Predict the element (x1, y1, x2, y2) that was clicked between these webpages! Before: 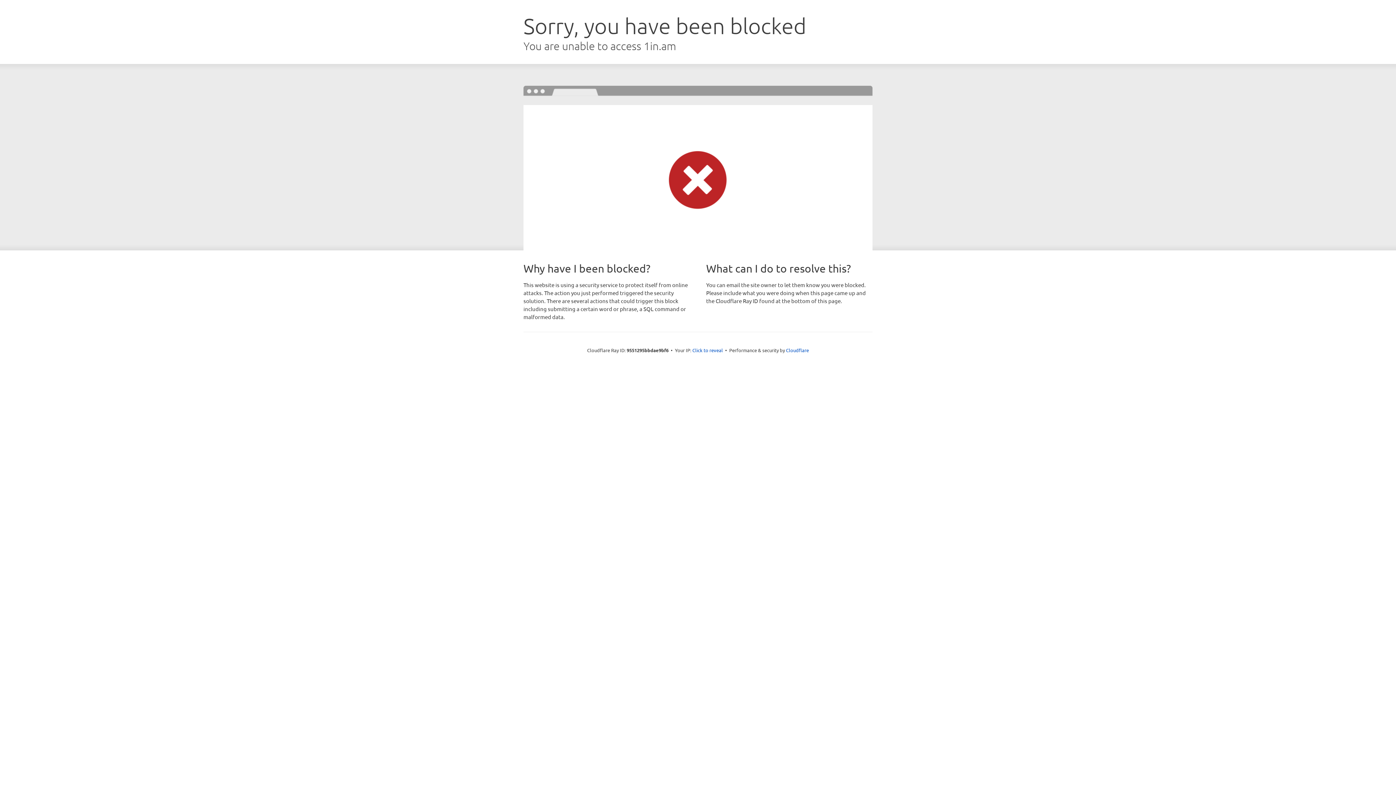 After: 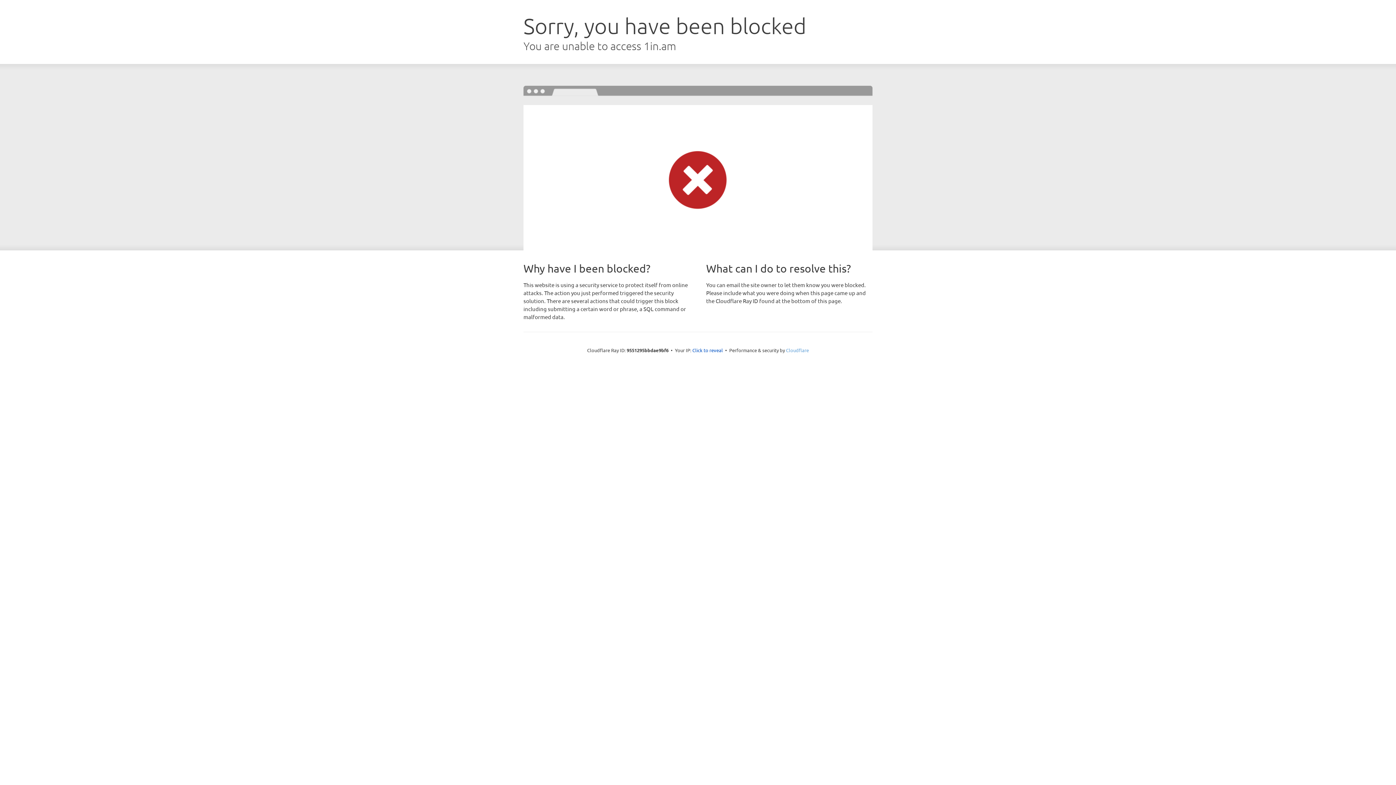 Action: bbox: (786, 347, 809, 353) label: Cloudflare